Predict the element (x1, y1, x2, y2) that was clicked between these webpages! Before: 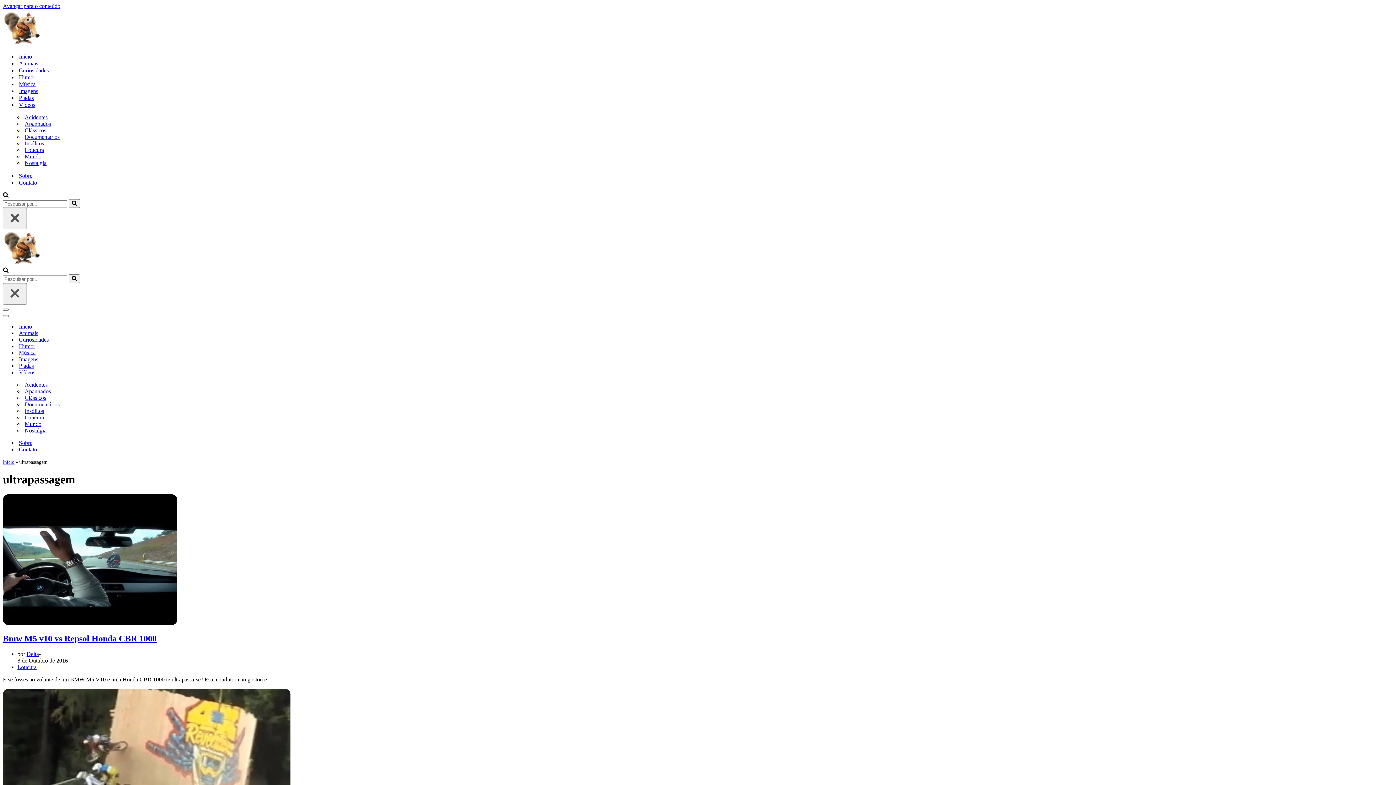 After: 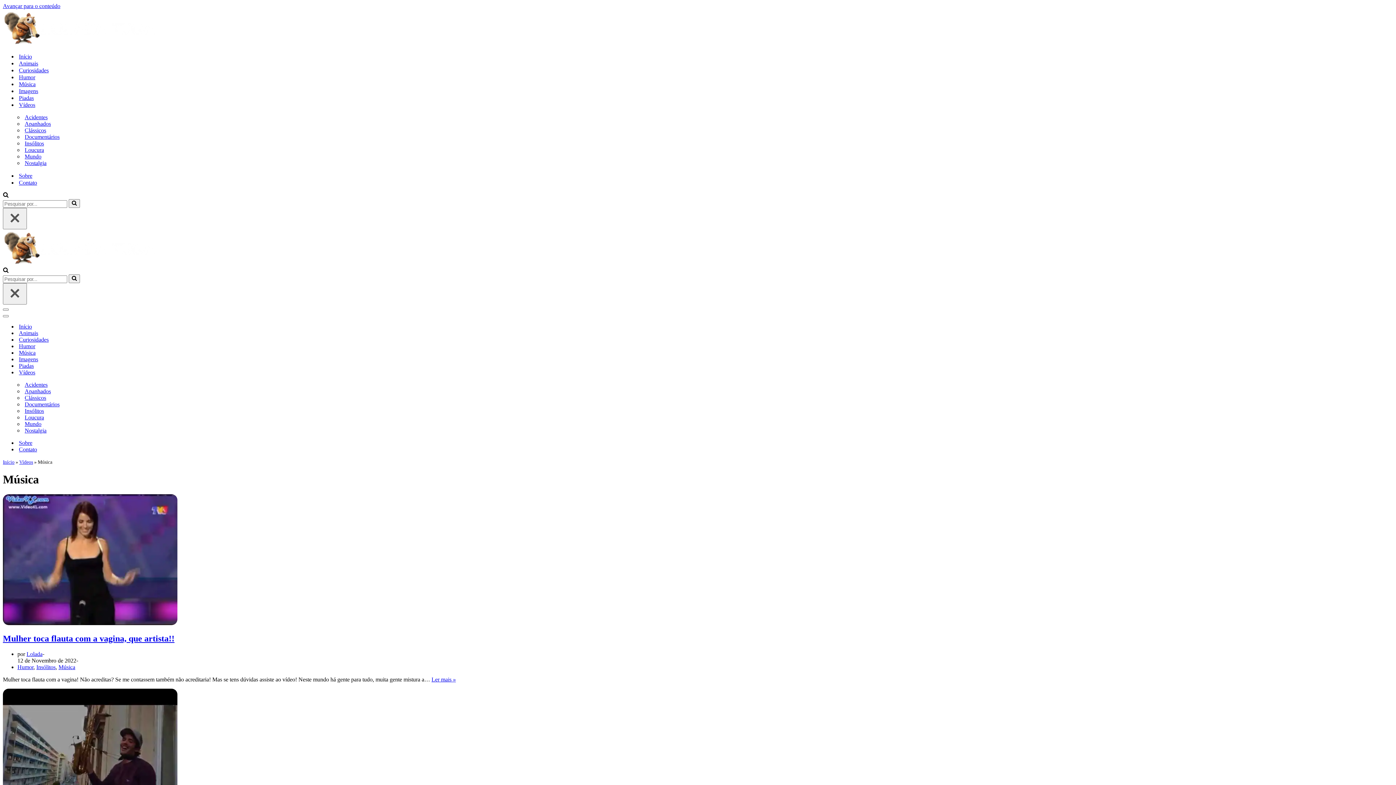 Action: label: Música bbox: (18, 349, 132, 356)